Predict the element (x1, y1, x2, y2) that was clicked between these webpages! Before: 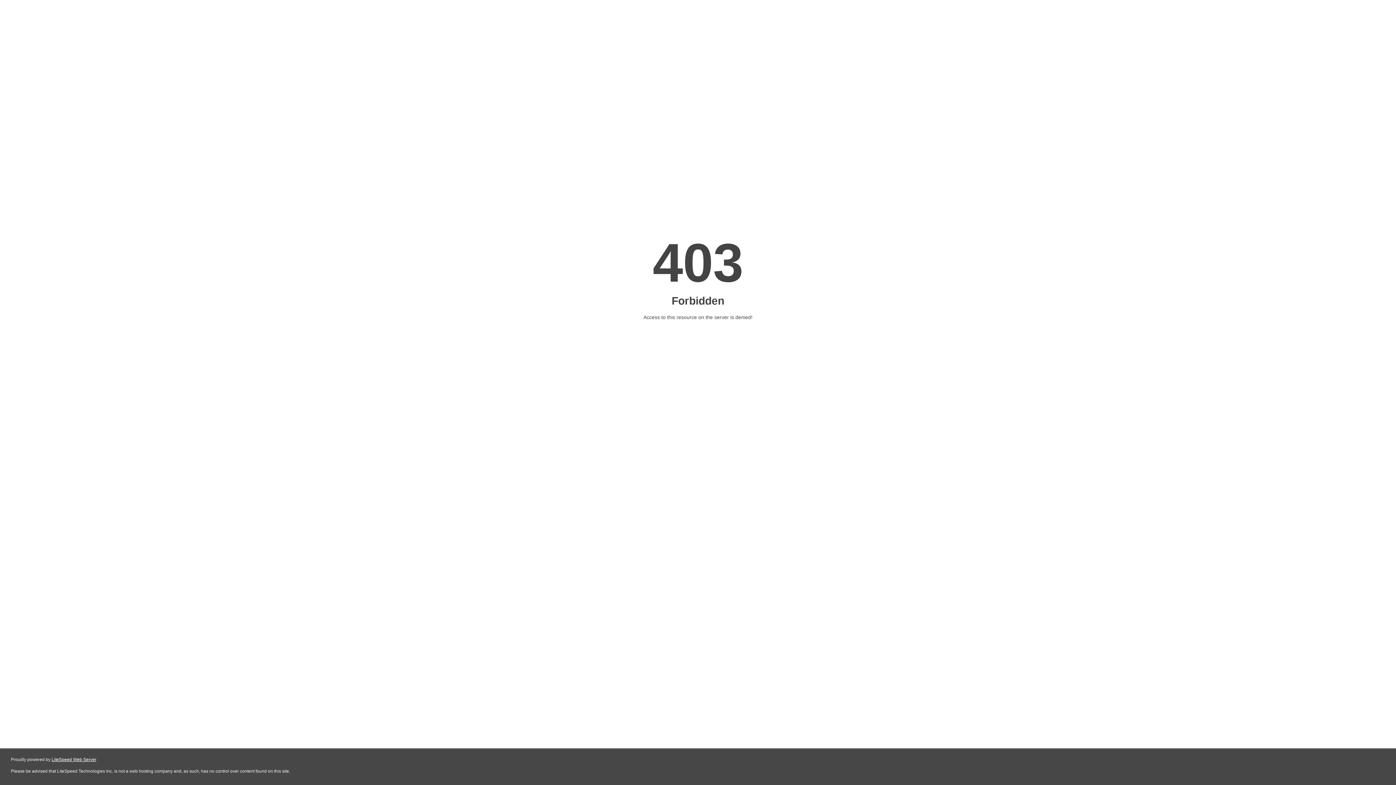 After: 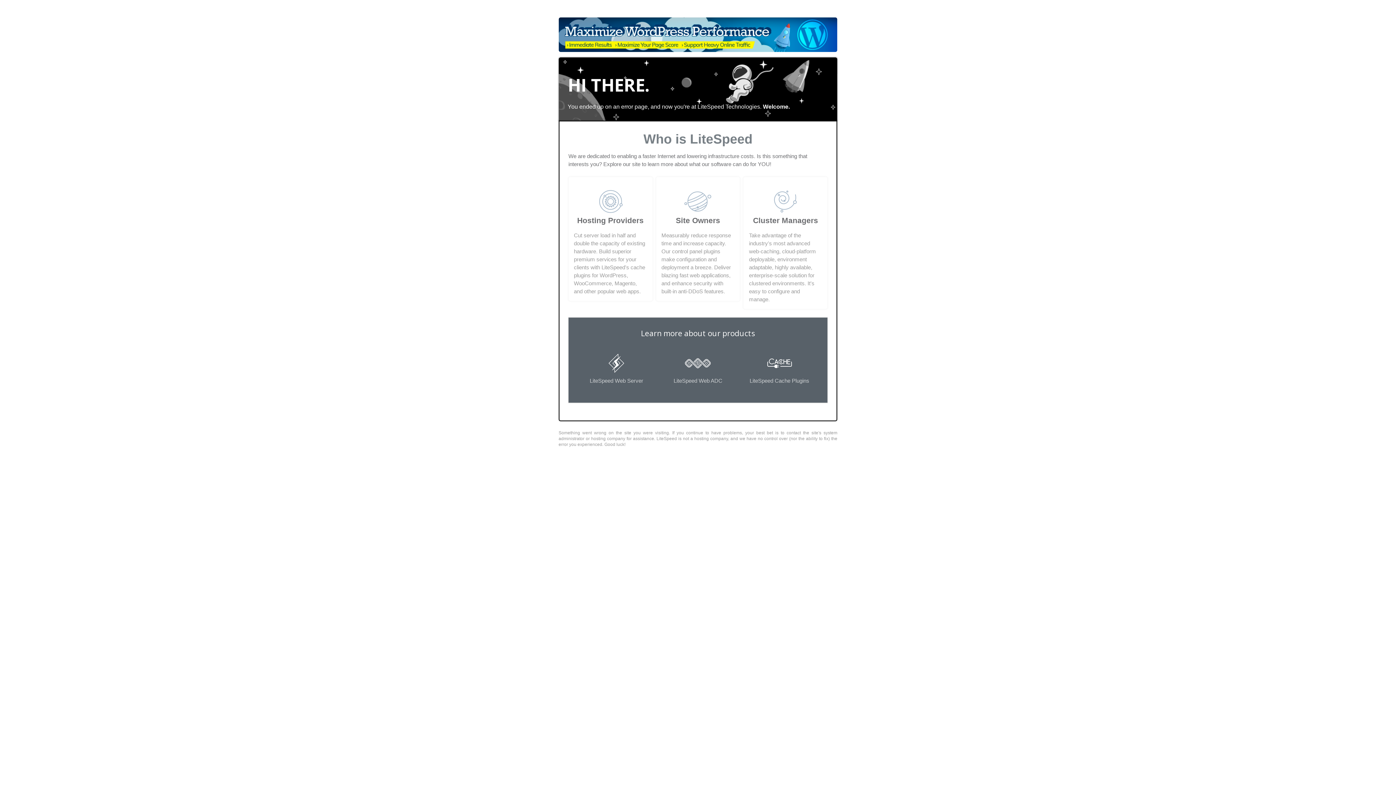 Action: bbox: (51, 757, 96, 762) label: LiteSpeed Web Server